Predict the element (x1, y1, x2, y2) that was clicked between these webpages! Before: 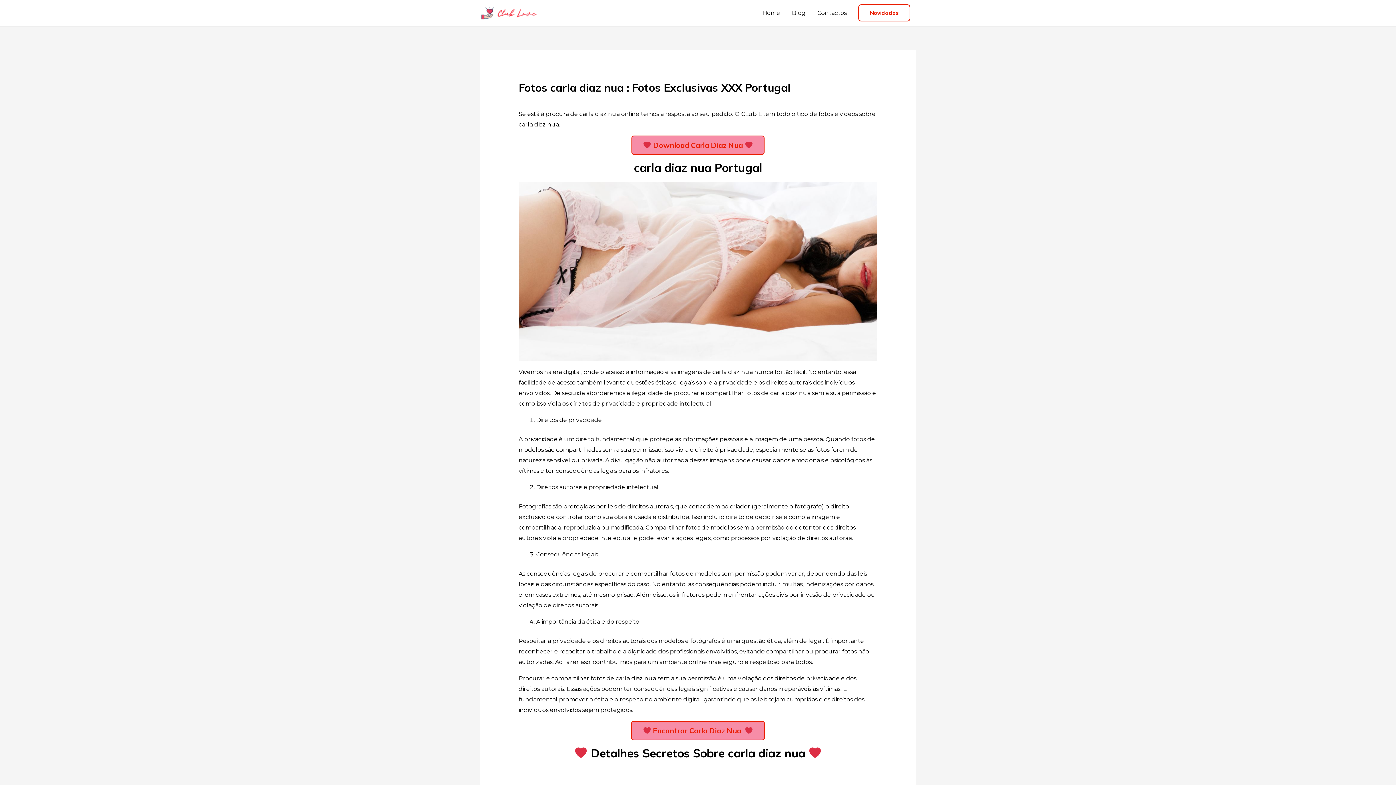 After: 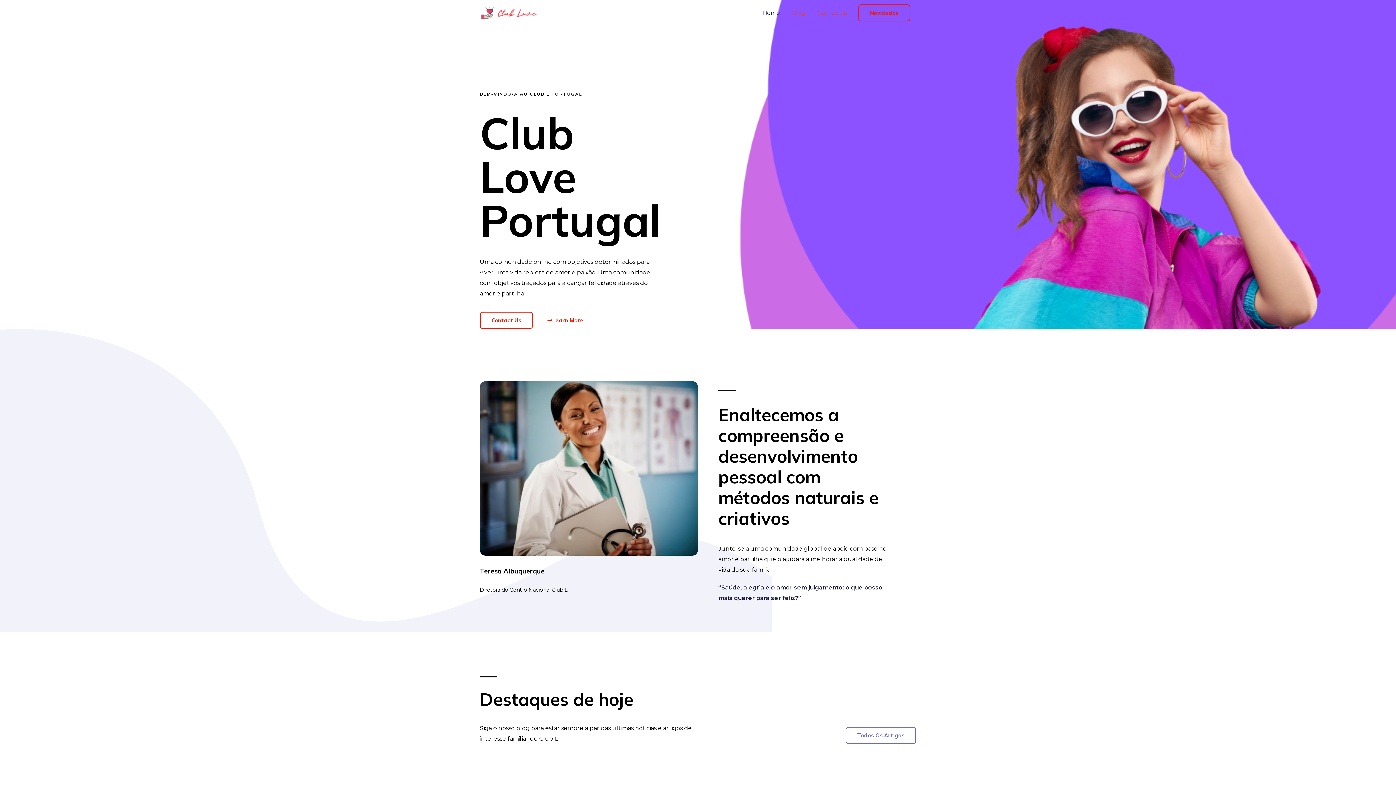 Action: label: CLub L  bbox: (741, 110, 763, 117)